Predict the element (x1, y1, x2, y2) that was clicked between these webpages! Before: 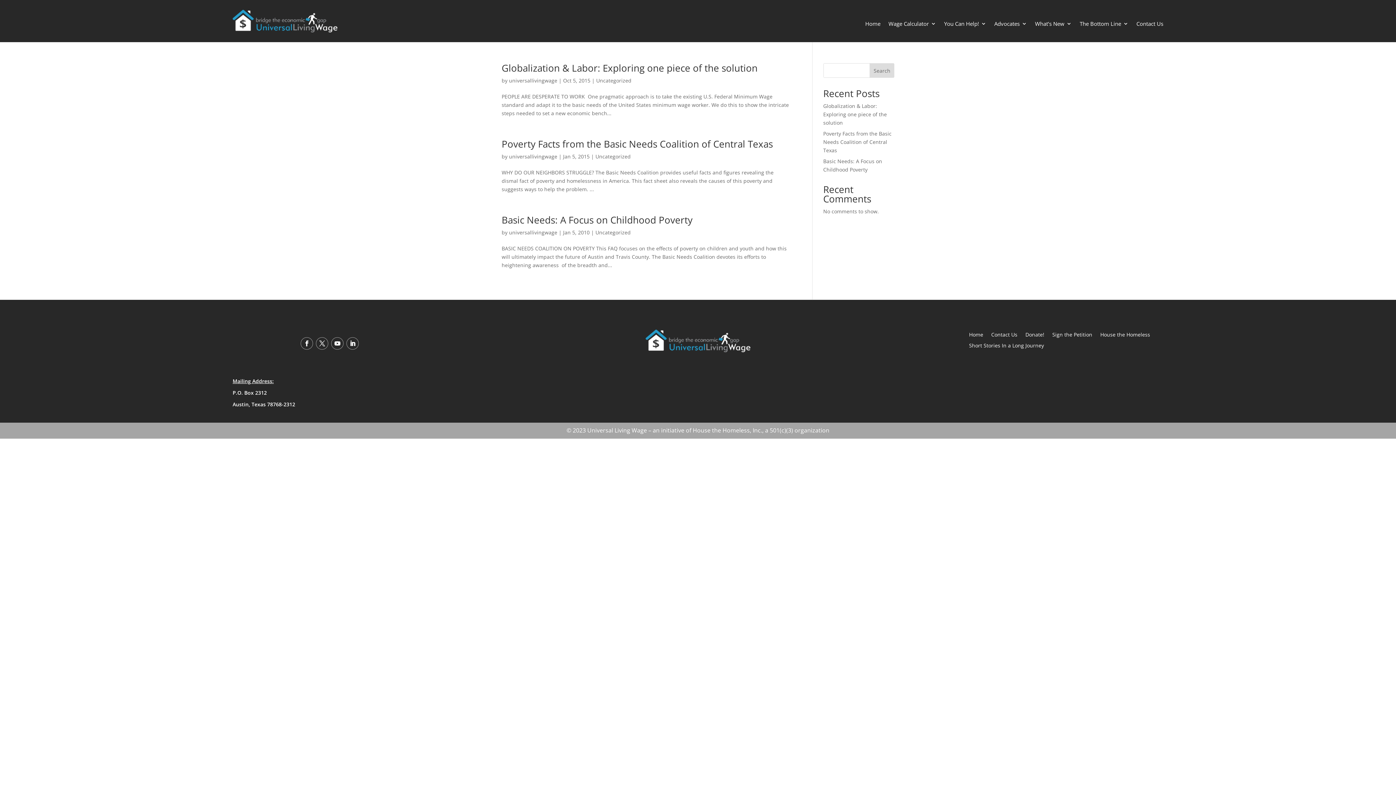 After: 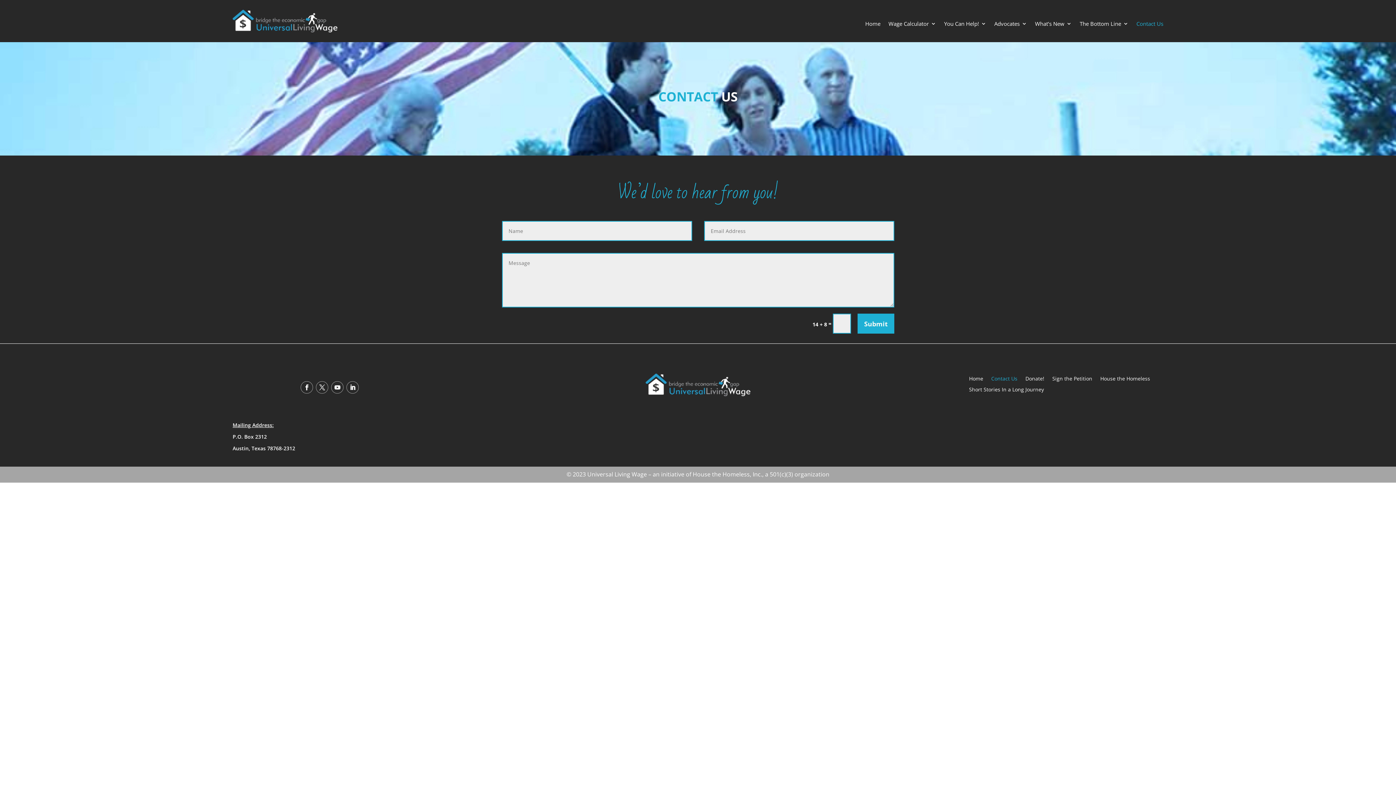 Action: bbox: (1136, 21, 1163, 29) label: Contact Us